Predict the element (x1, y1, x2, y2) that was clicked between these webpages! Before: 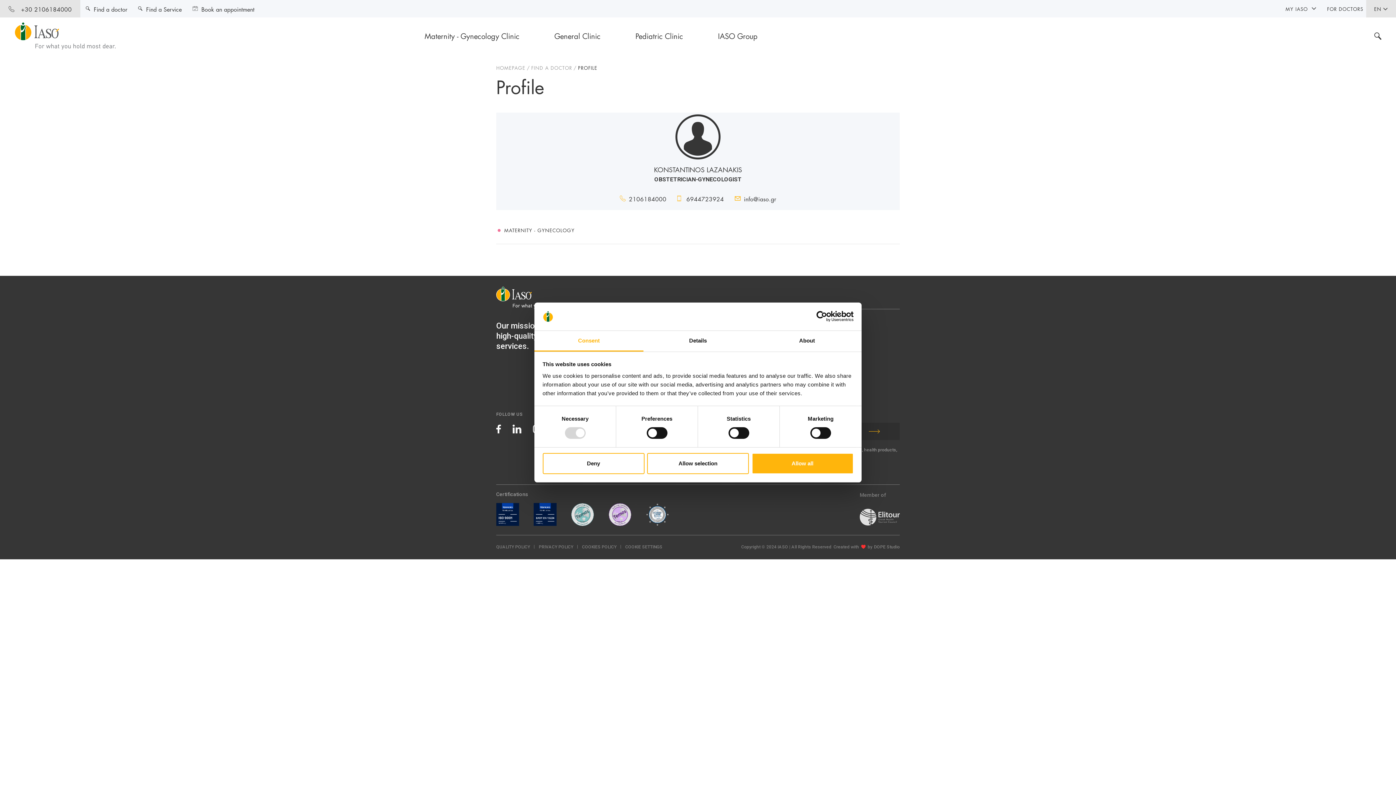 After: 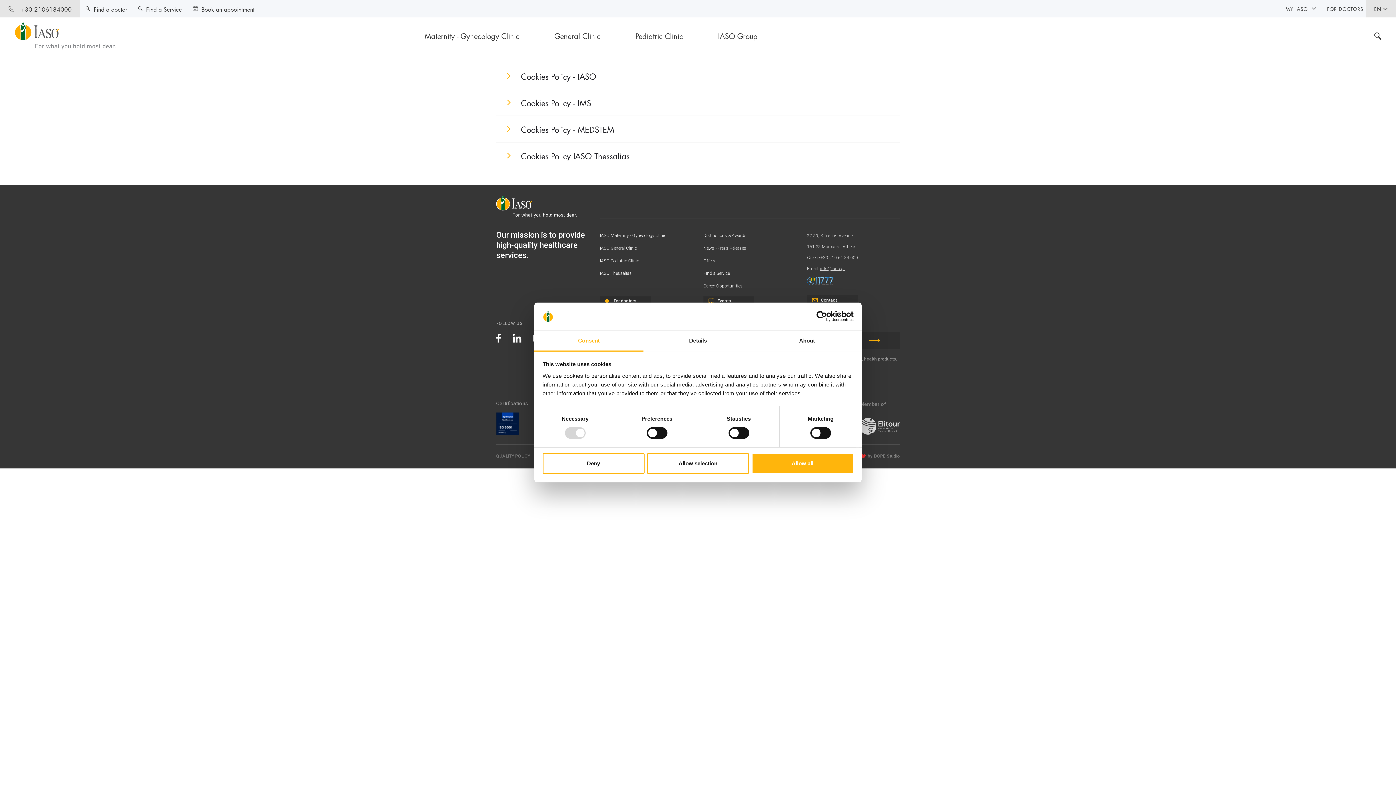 Action: label: COOKIES POLICY bbox: (582, 544, 616, 549)